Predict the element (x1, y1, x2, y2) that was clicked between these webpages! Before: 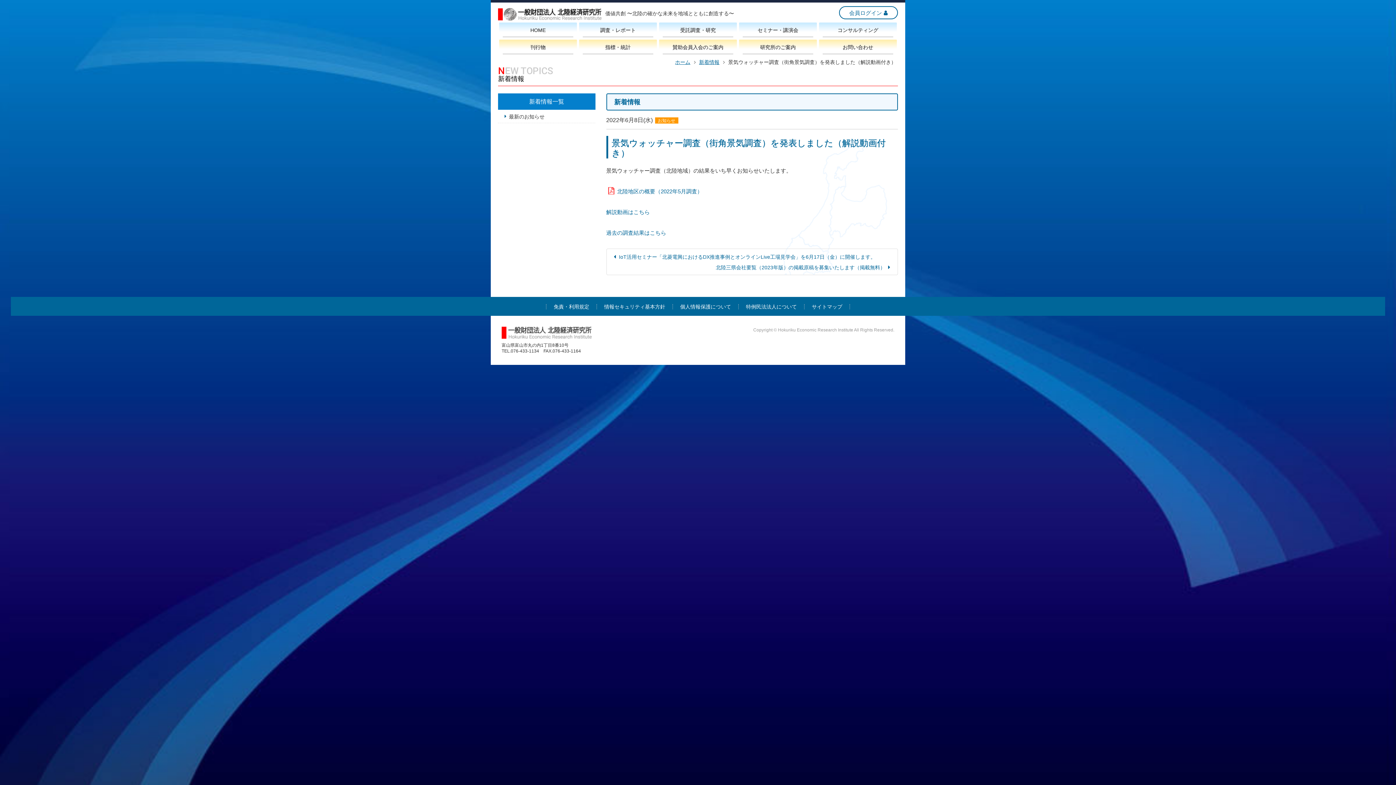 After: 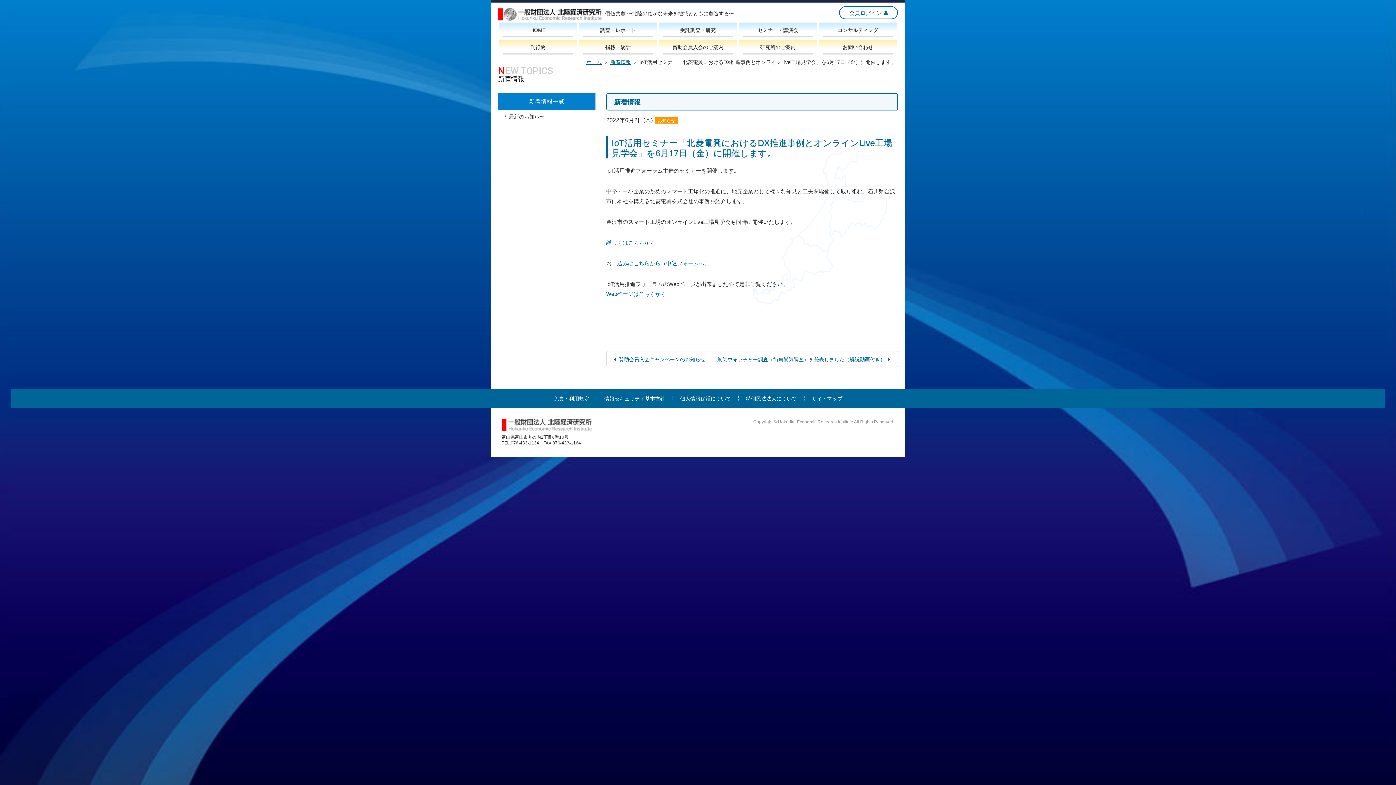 Action: label: IoT活用セミナー「北菱電興におけるDX推進事例とオンラインLive工場見学会」を6月17日（金）に開催します。 bbox: (619, 254, 875, 260)